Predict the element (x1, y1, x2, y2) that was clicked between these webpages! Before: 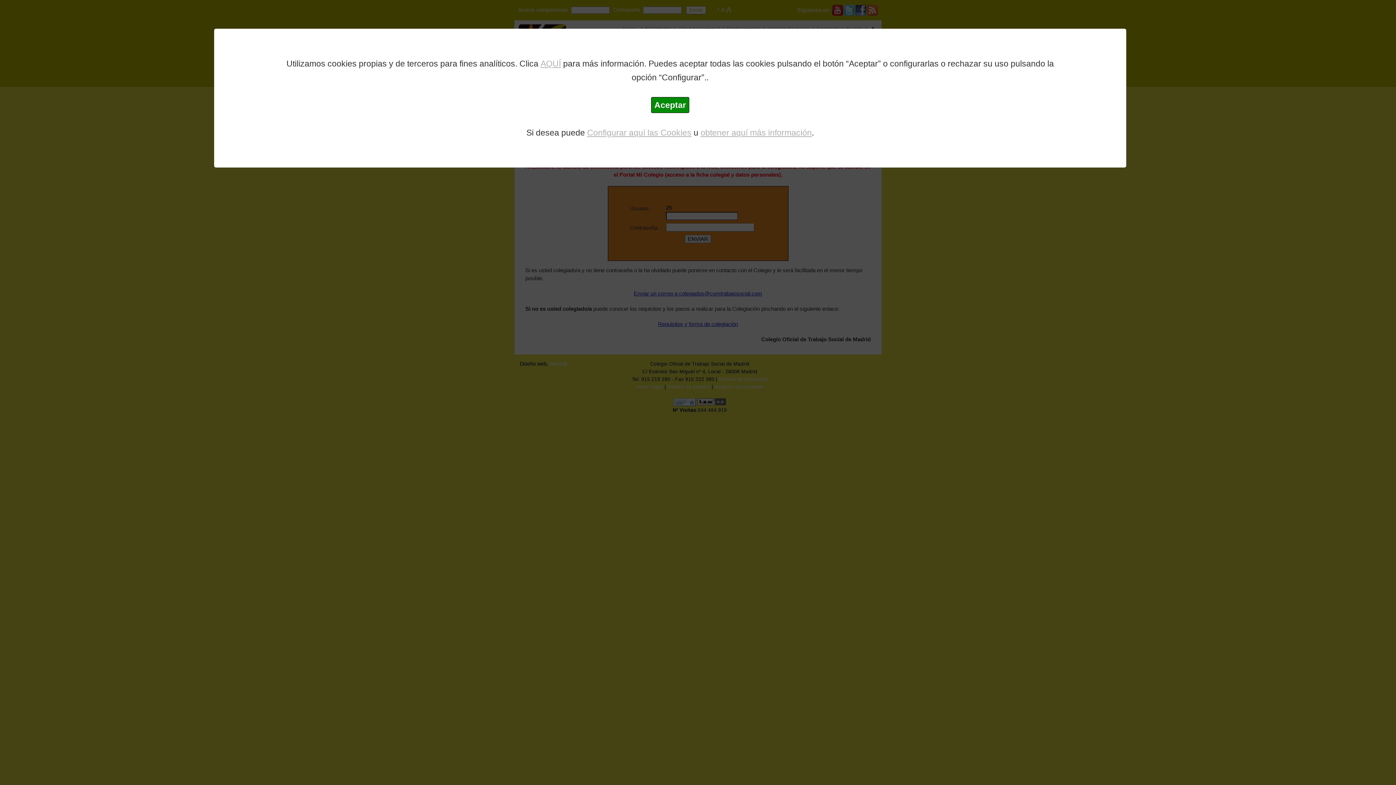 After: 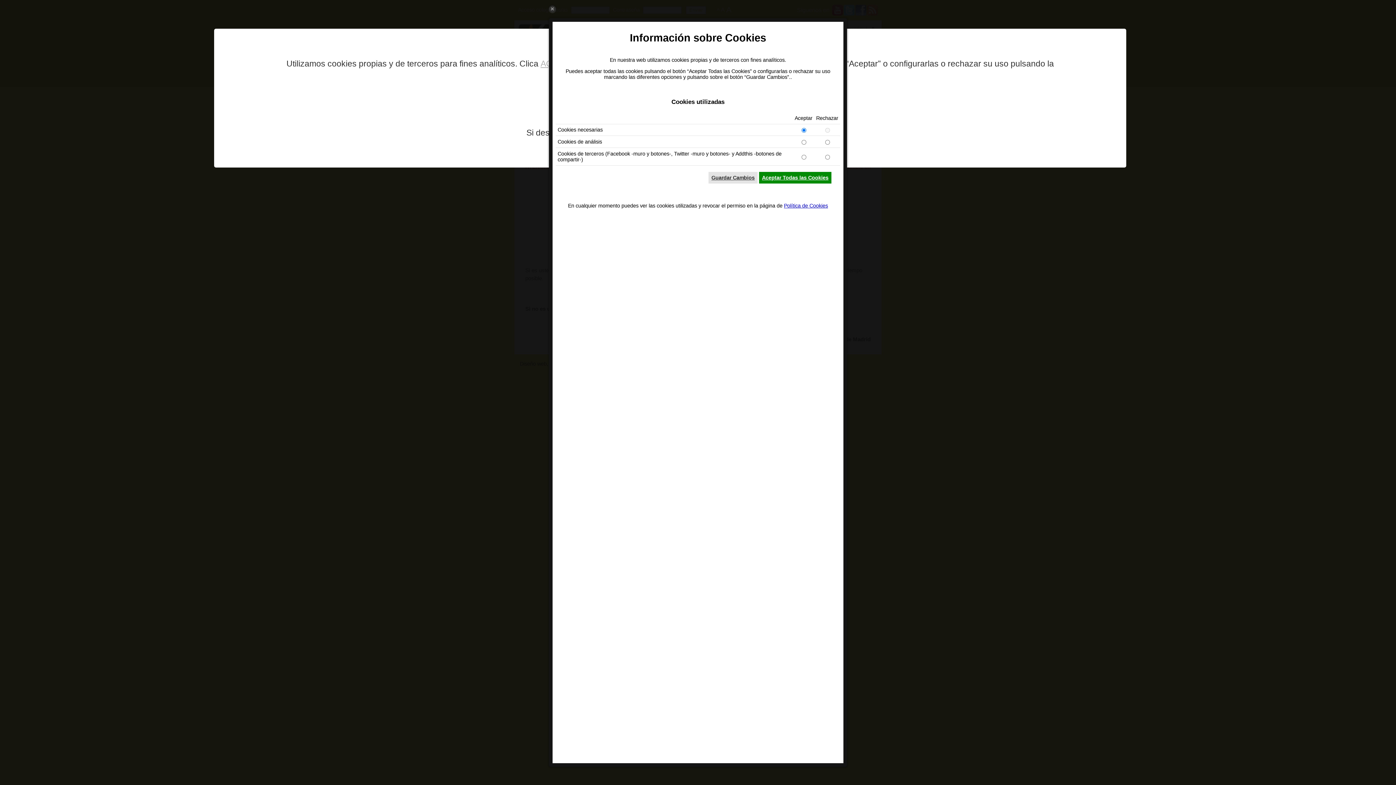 Action: bbox: (540, 58, 561, 68) label: AQUÍ